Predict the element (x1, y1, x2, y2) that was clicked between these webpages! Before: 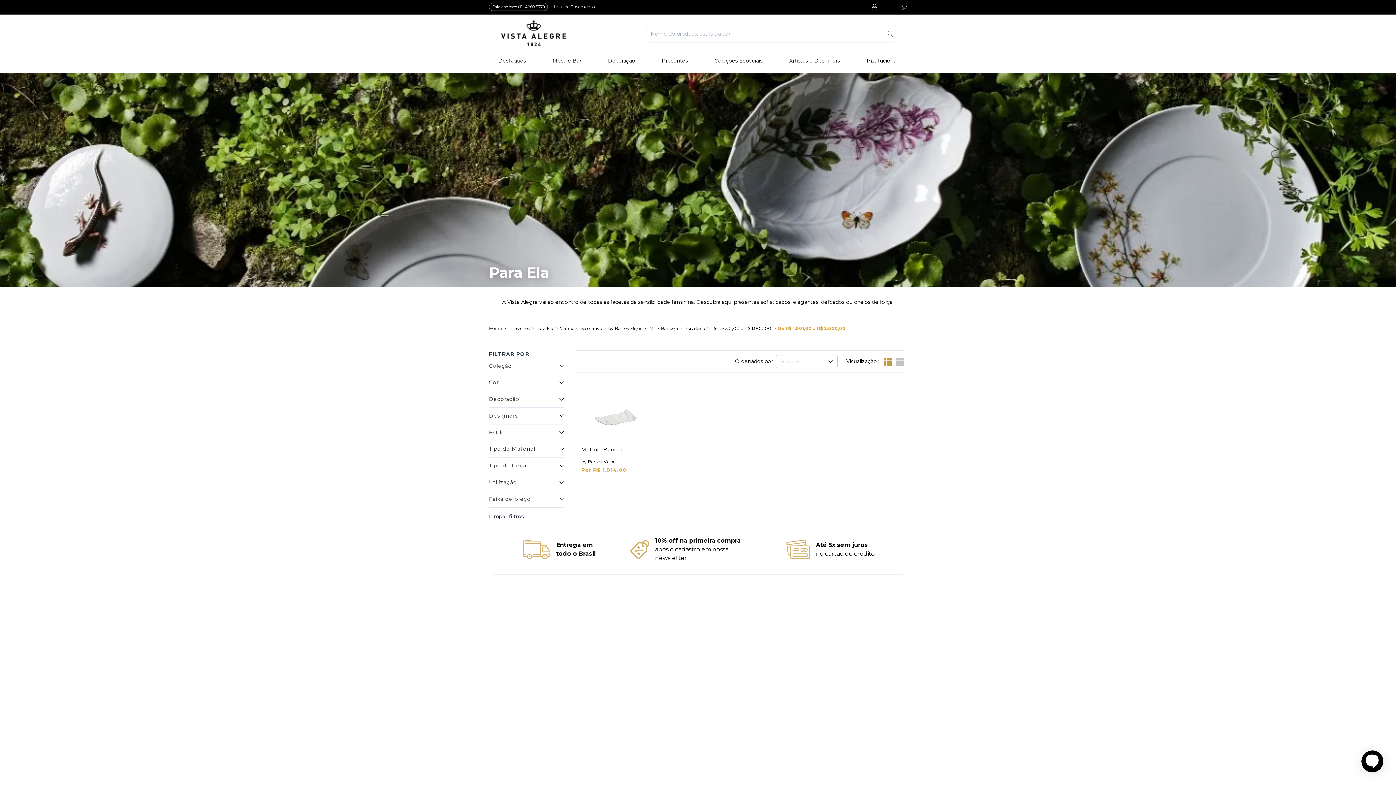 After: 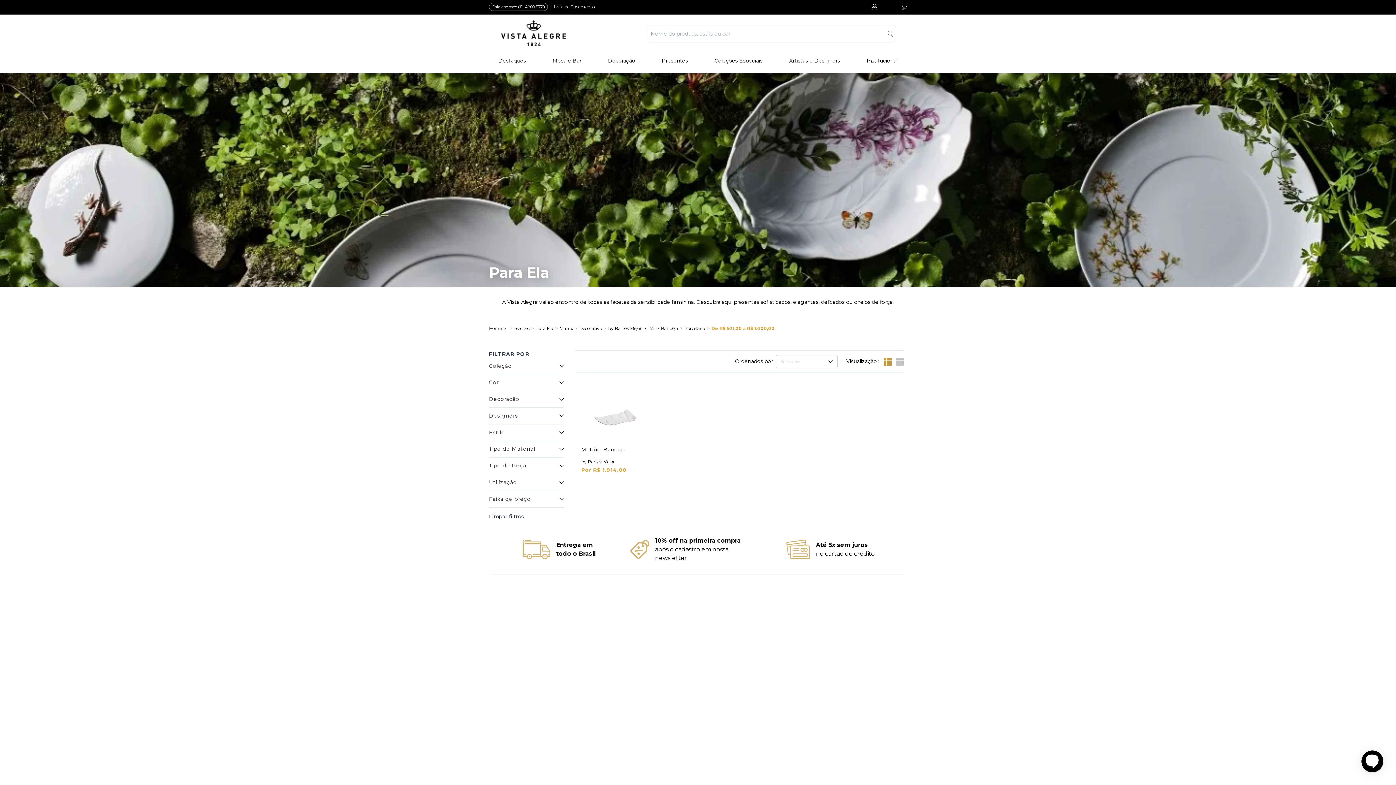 Action: bbox: (711, 325, 771, 331) label: De R$ 501,00 a R$ 1.000,00